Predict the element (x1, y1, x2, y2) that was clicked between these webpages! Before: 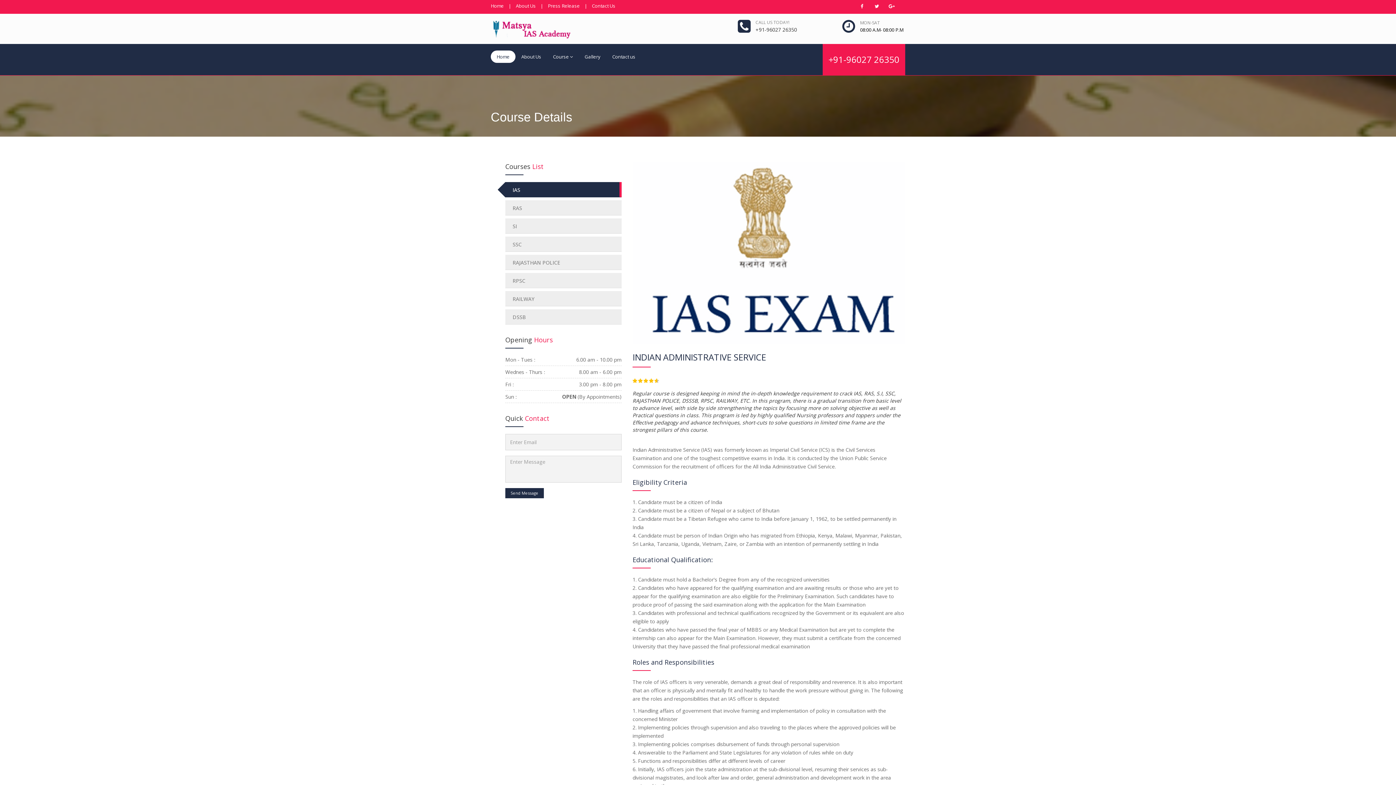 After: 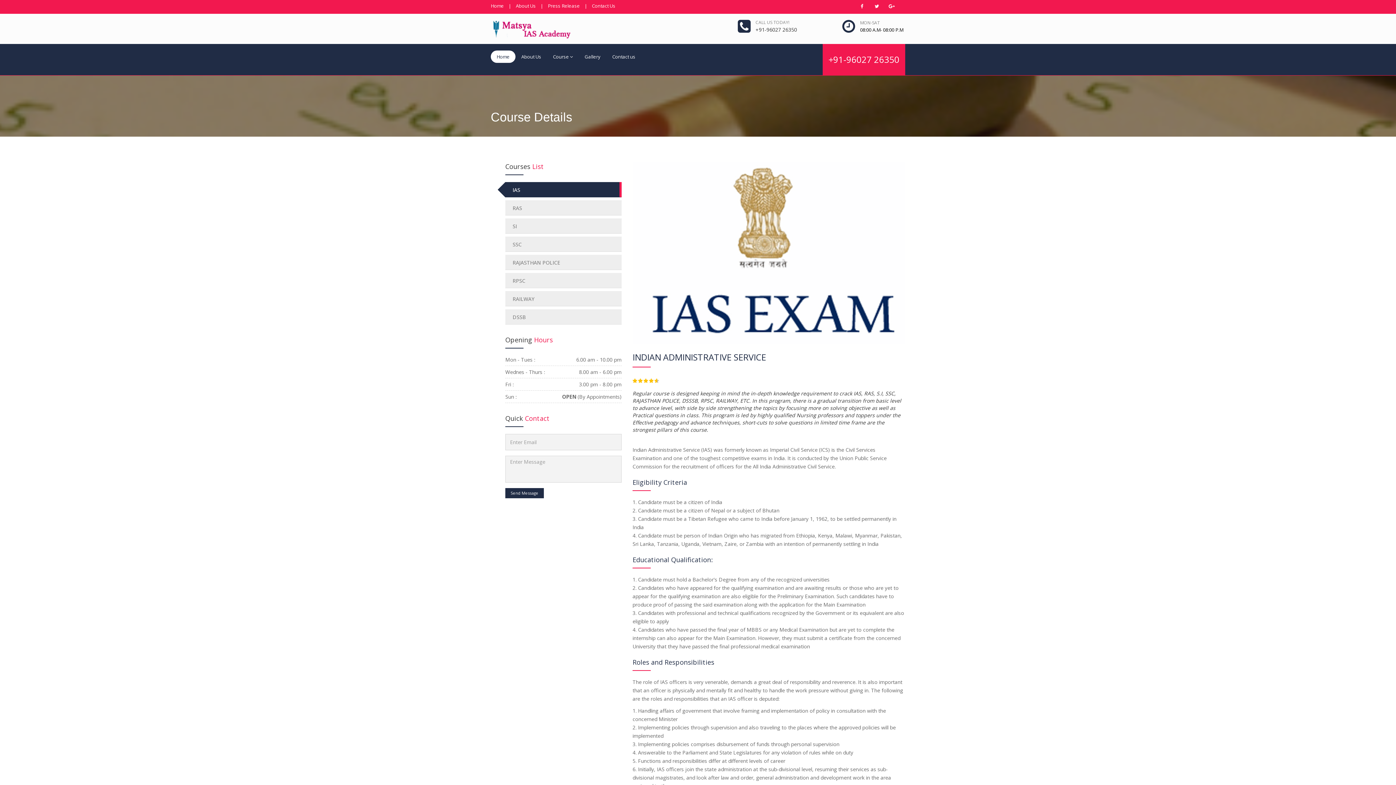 Action: bbox: (871, 0, 882, 11)